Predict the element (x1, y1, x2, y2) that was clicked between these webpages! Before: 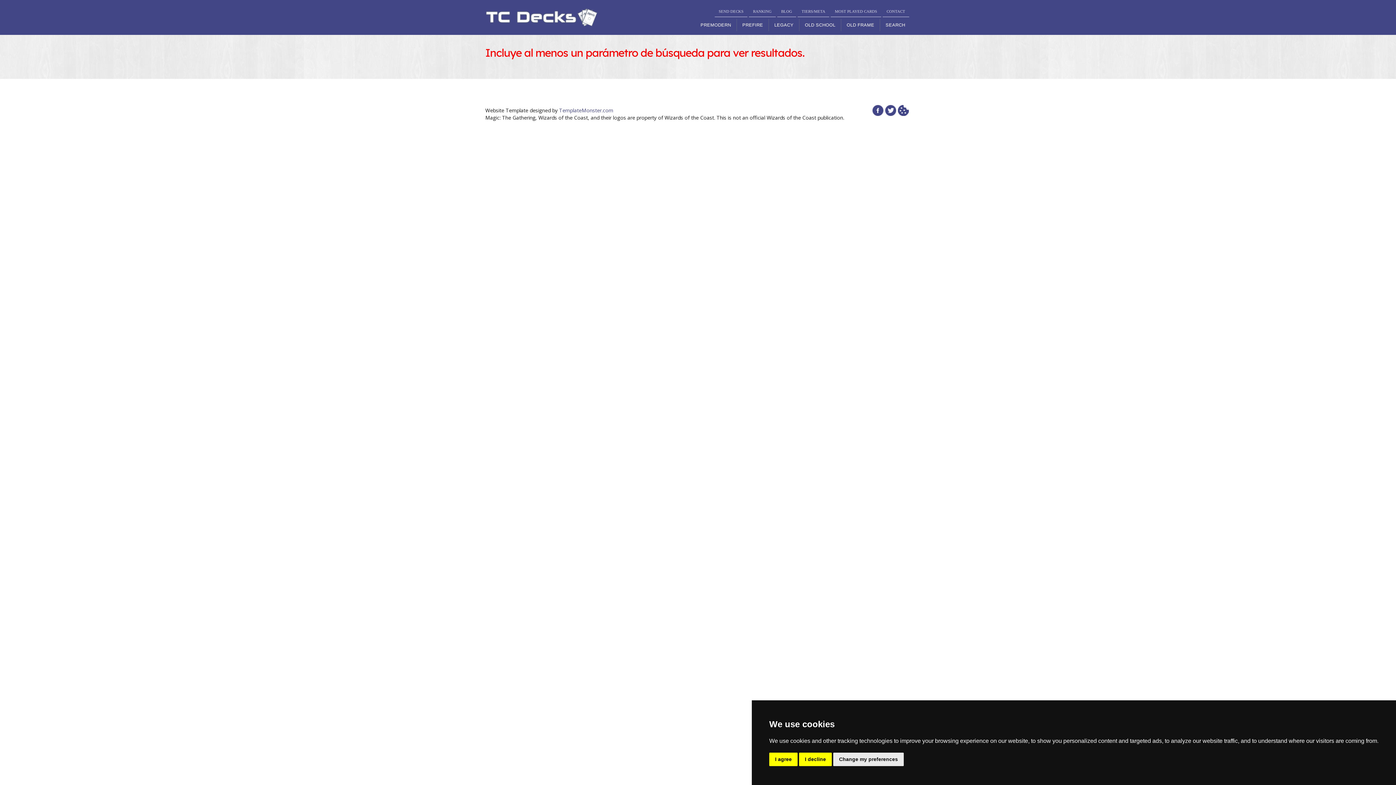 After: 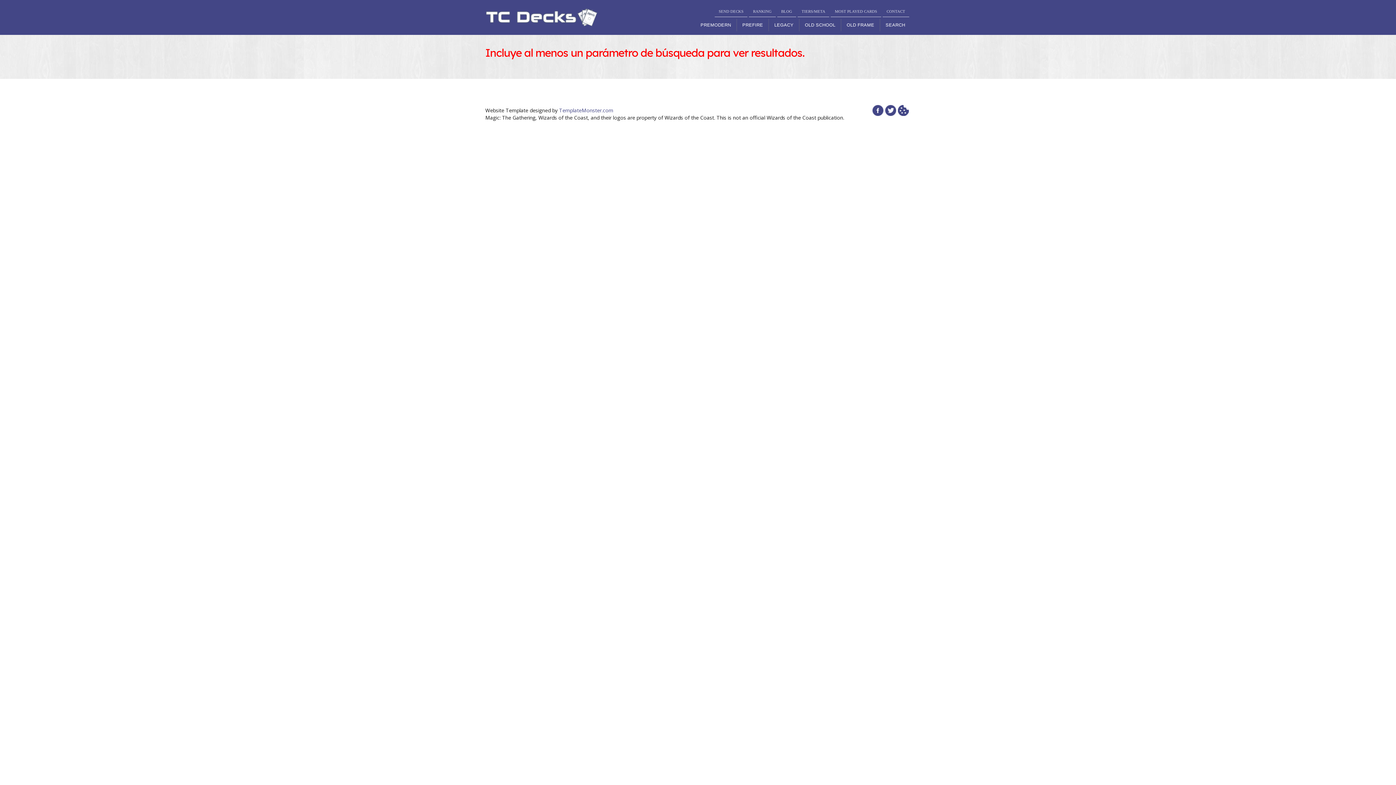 Action: bbox: (799, 753, 832, 766) label: I decline